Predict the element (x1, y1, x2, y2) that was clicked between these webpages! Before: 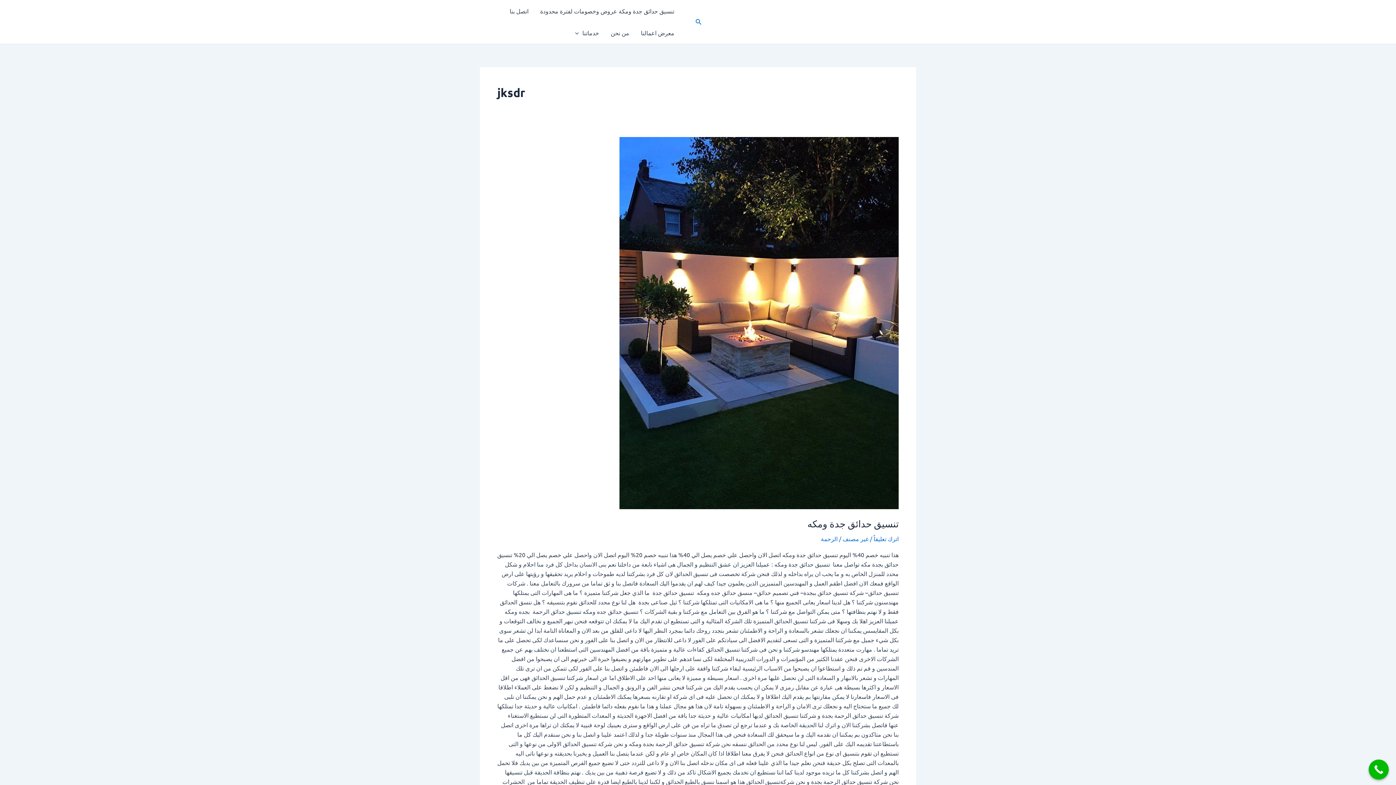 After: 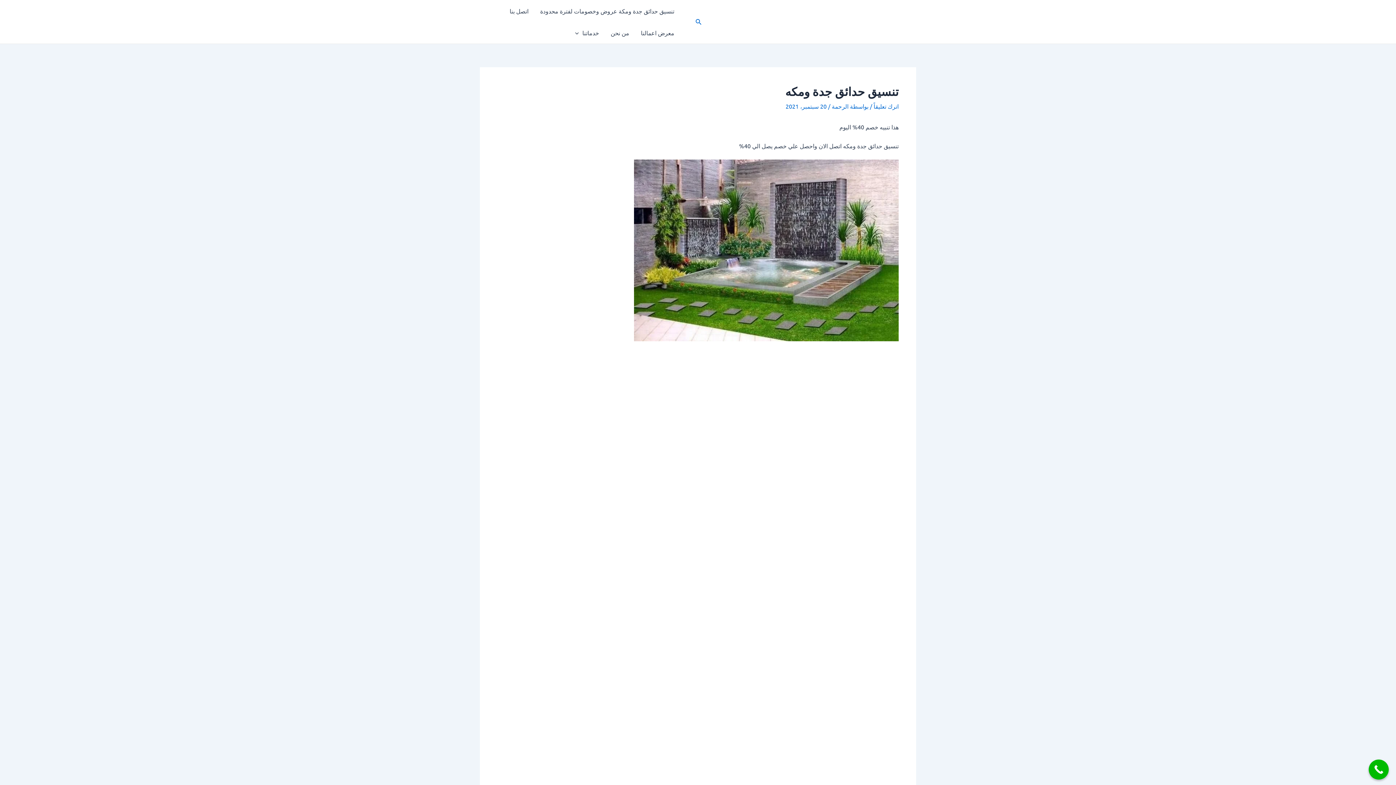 Action: bbox: (497, 137, 898, 509)